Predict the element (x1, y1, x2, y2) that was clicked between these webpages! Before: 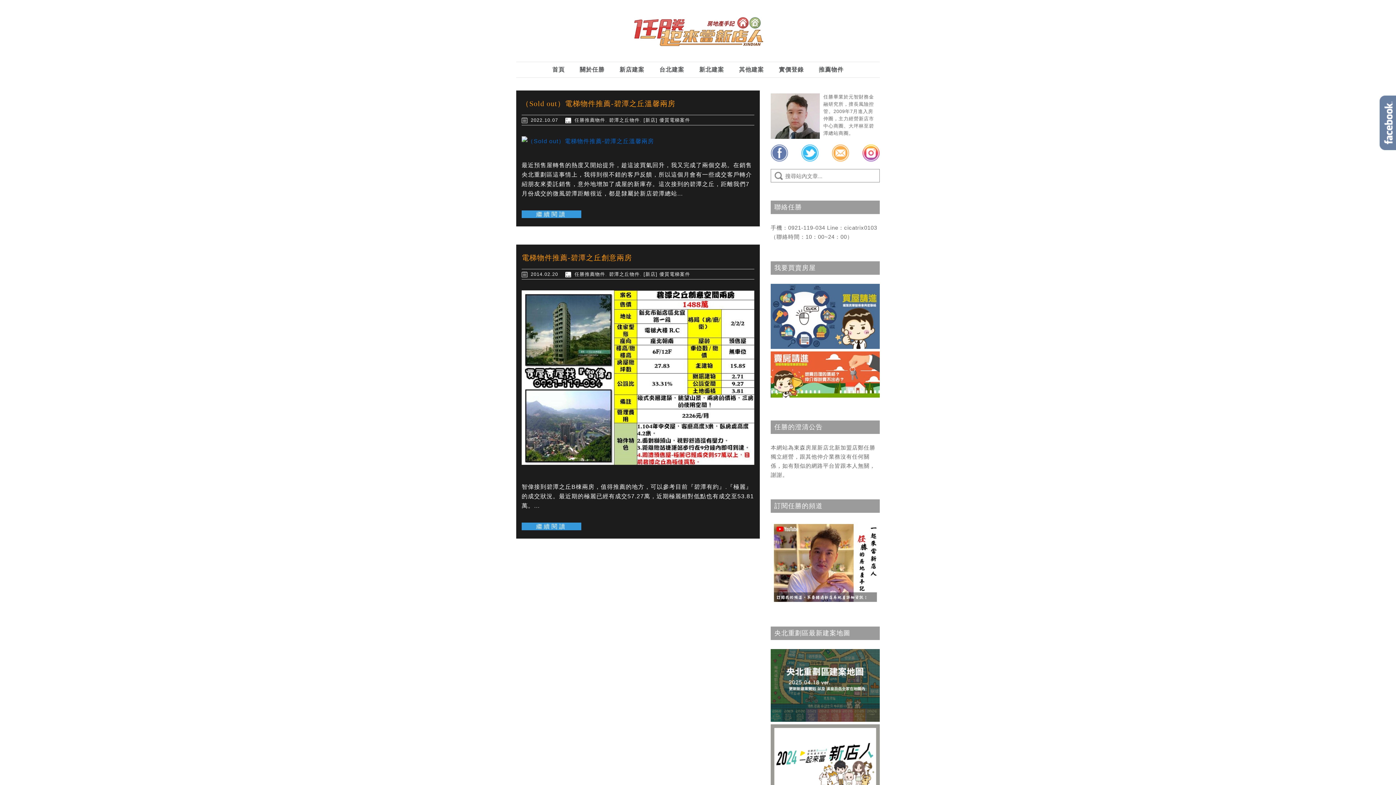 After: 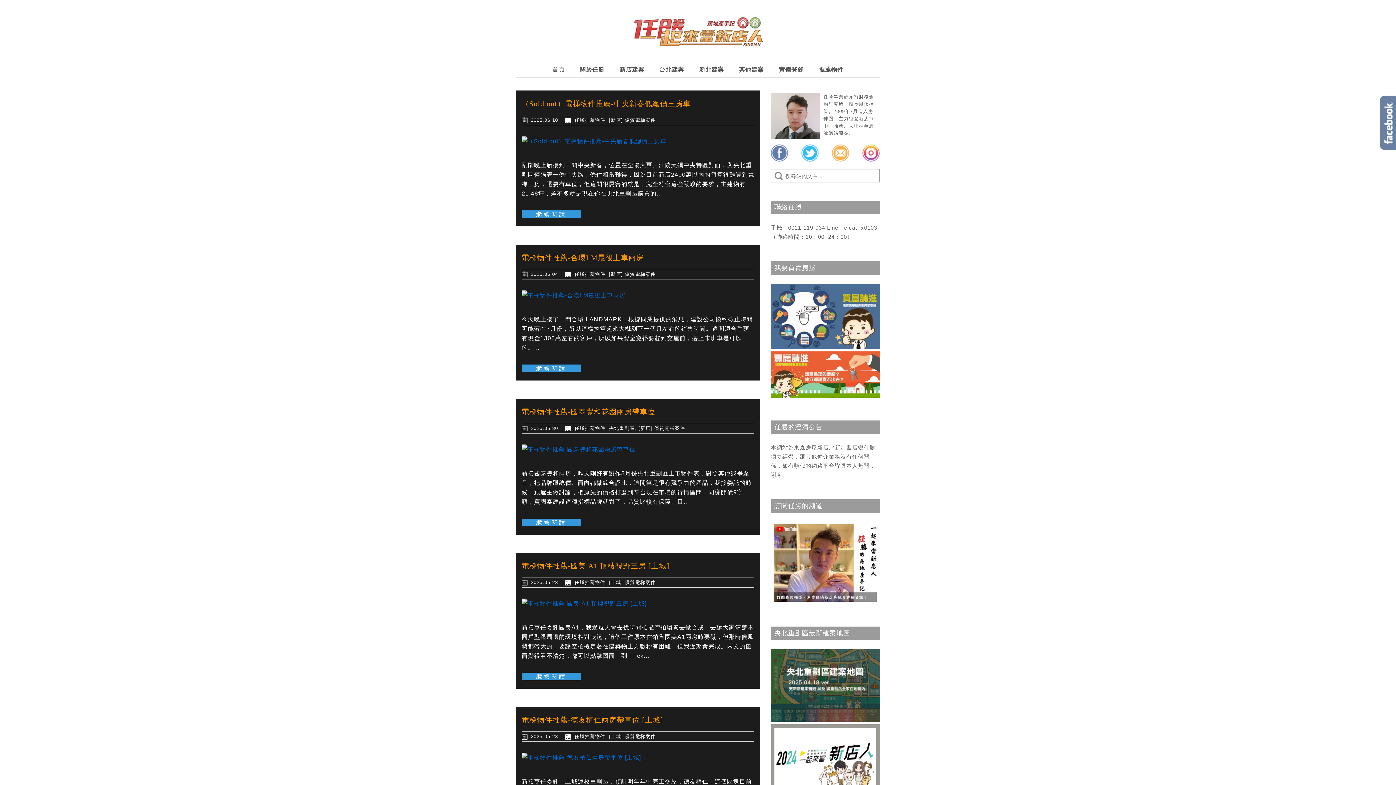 Action: label: 任勝推薦物件 bbox: (574, 117, 605, 122)